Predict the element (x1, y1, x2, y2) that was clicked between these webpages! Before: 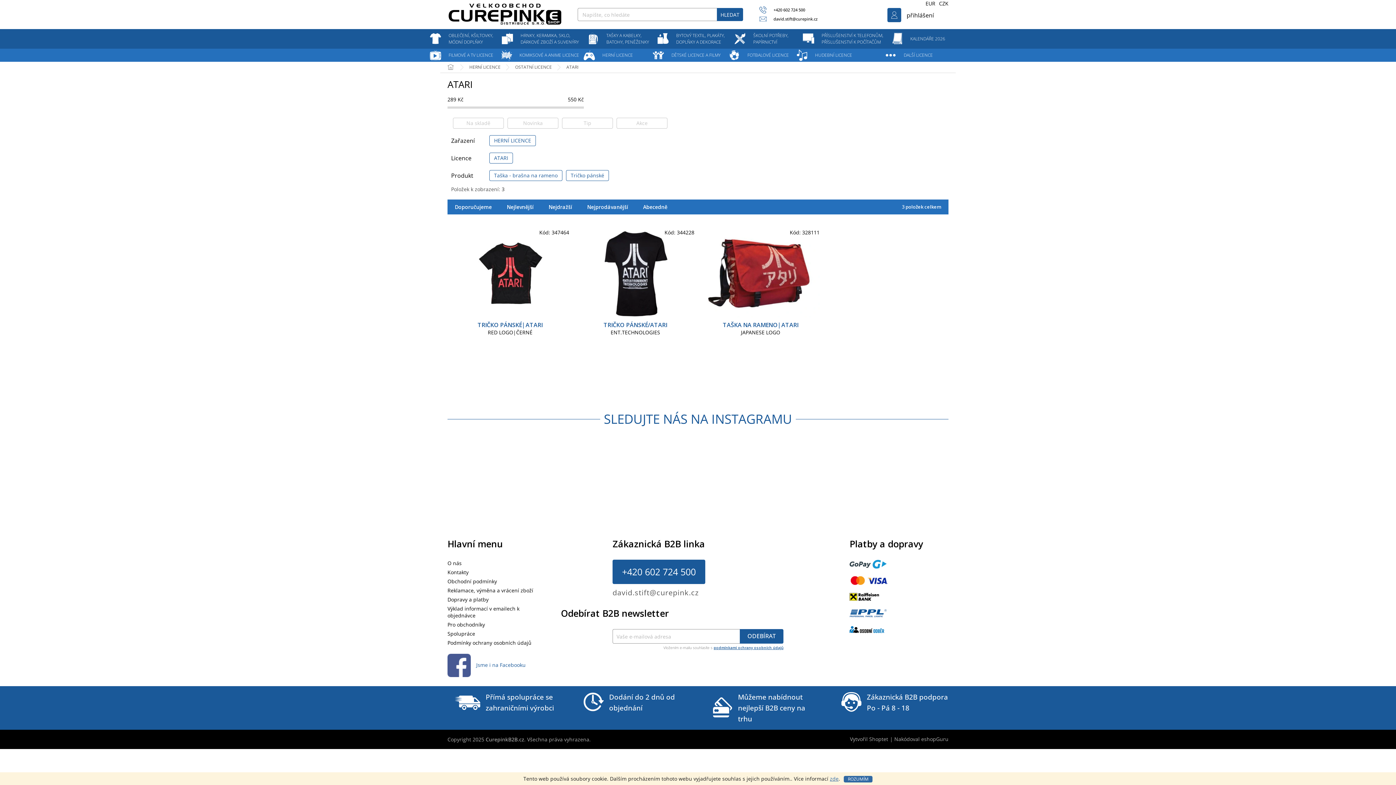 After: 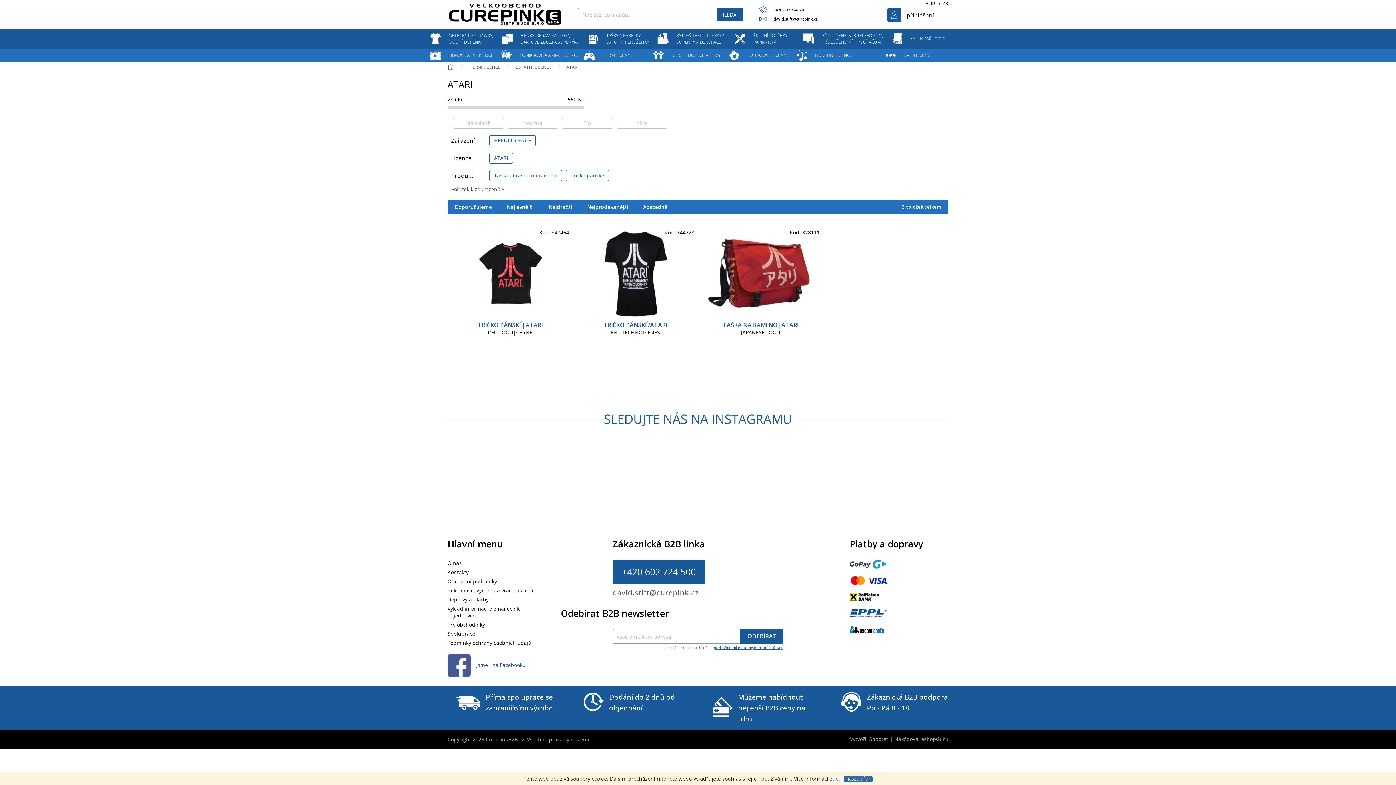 Action: bbox: (529, 440, 614, 524)